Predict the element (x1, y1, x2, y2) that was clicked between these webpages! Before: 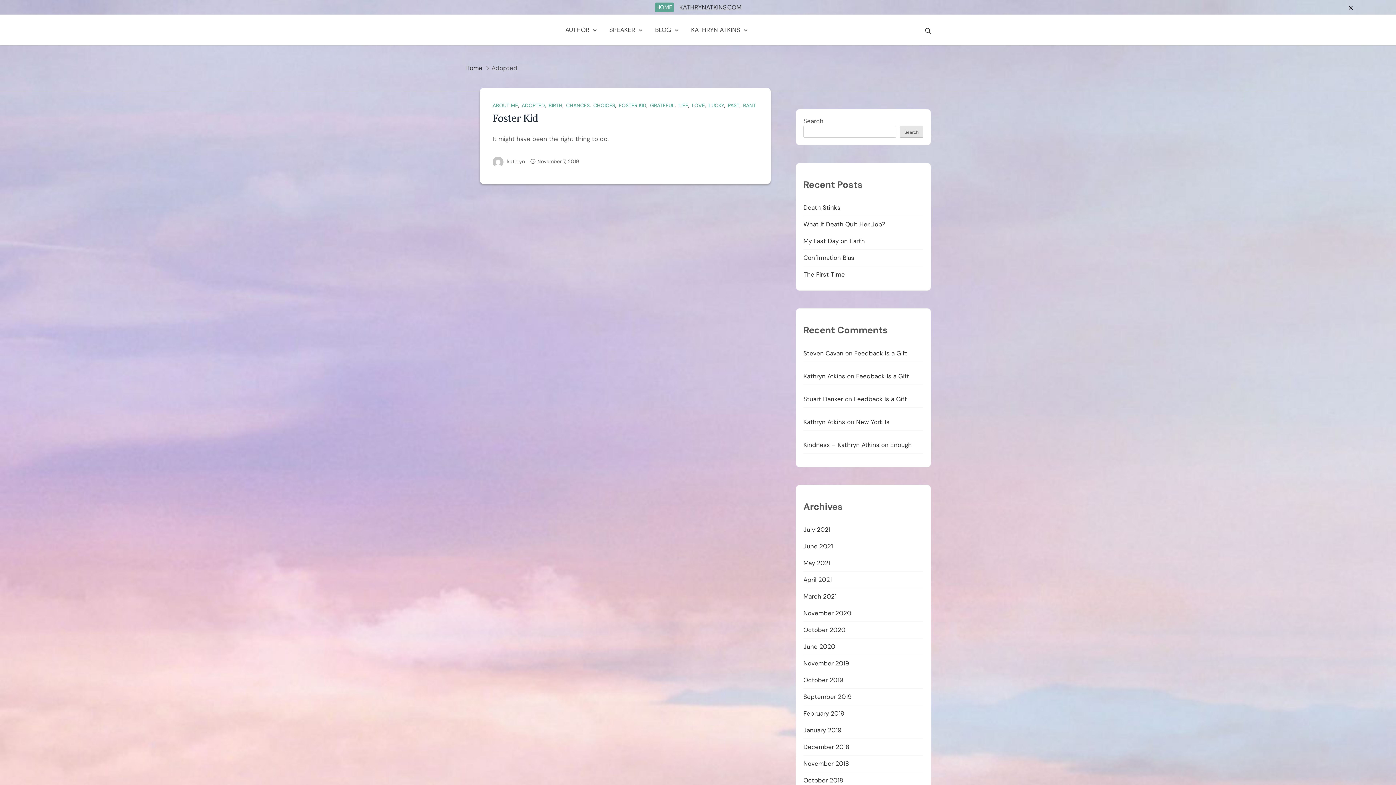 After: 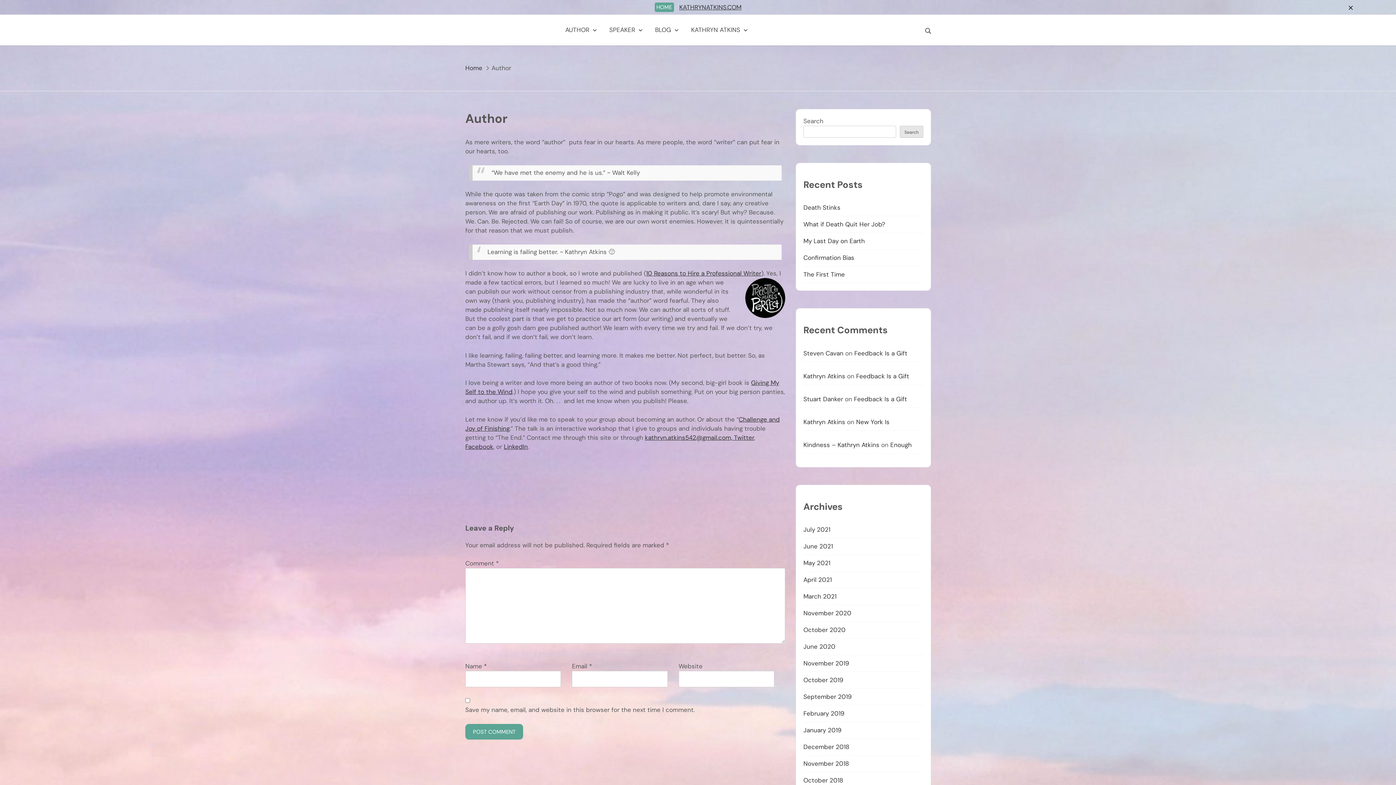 Action: label: AUTHOR bbox: (565, 25, 589, 34)